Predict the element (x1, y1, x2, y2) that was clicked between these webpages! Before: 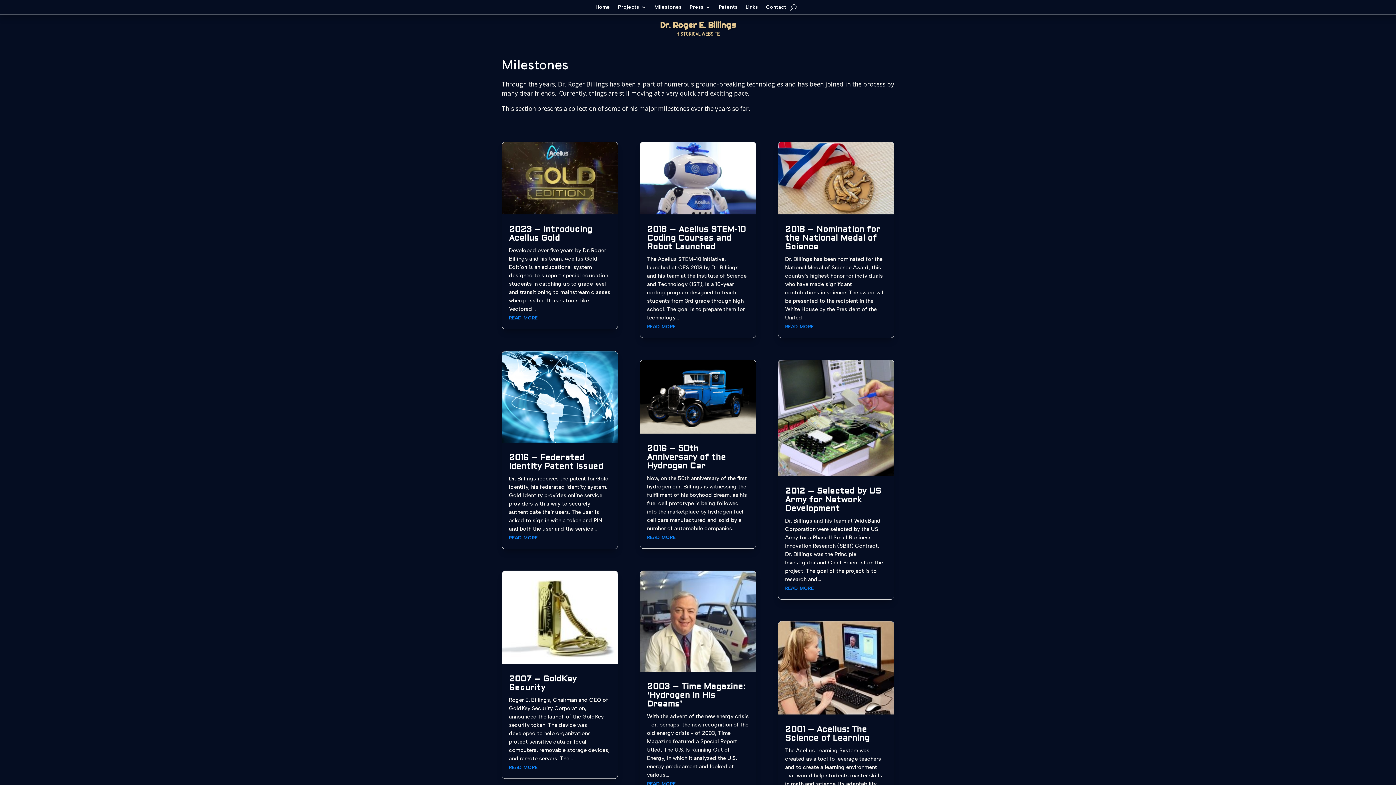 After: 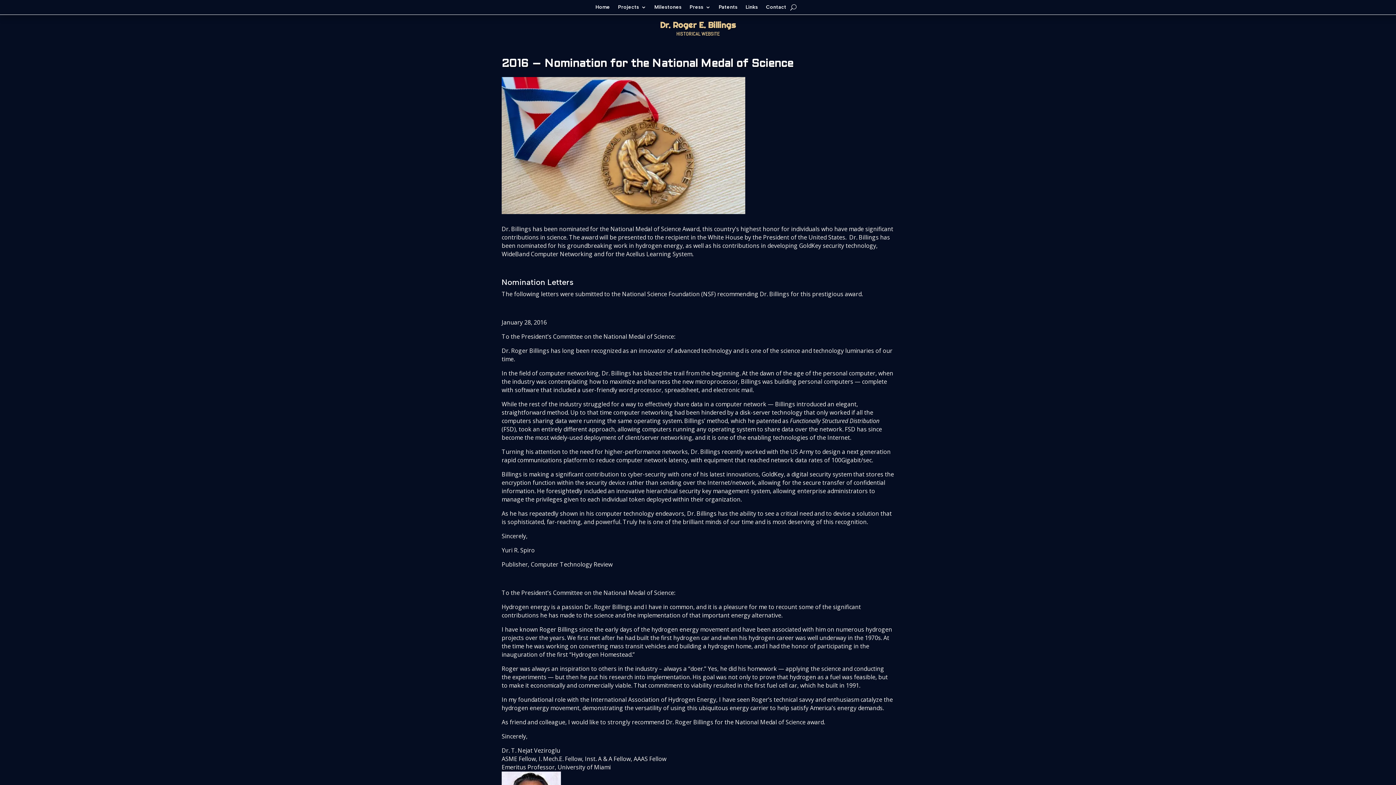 Action: bbox: (778, 141, 894, 214)